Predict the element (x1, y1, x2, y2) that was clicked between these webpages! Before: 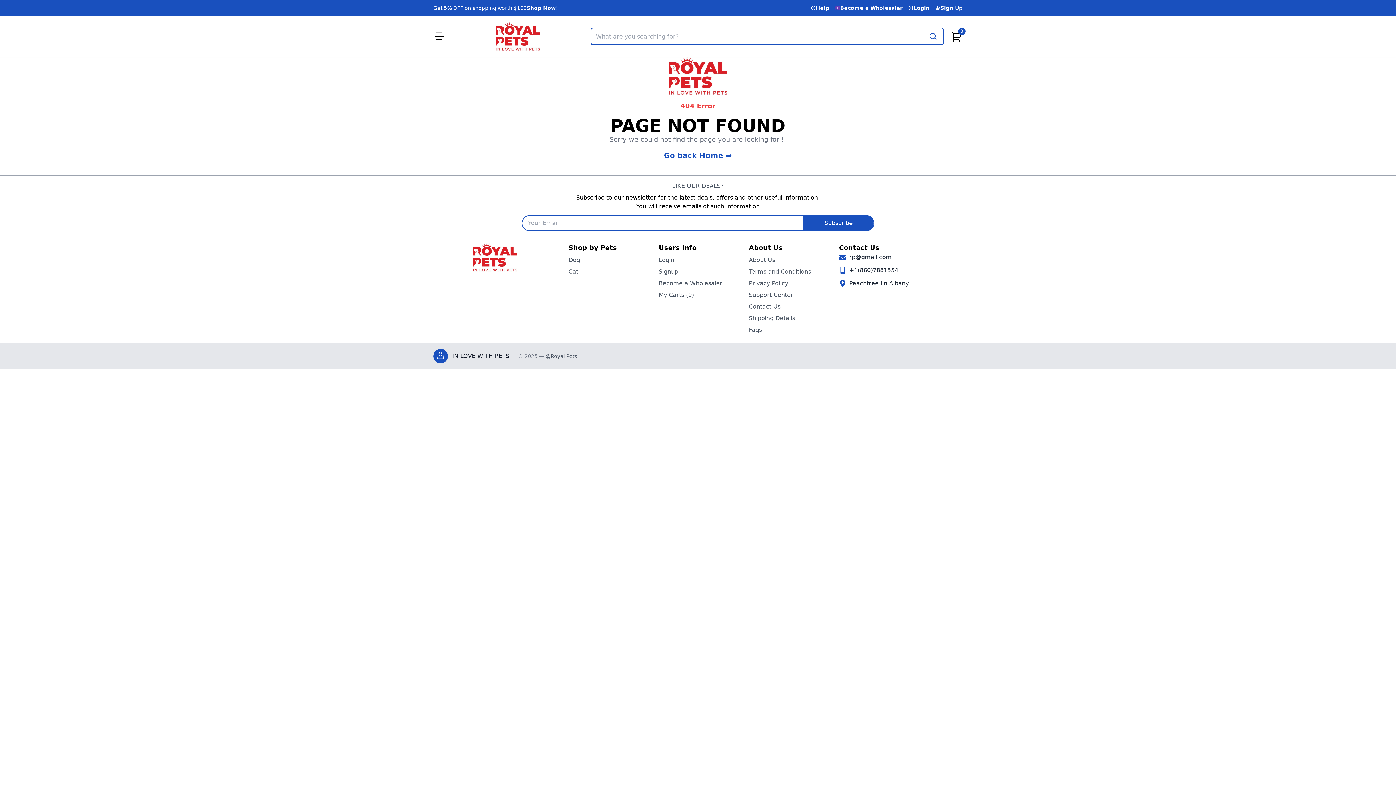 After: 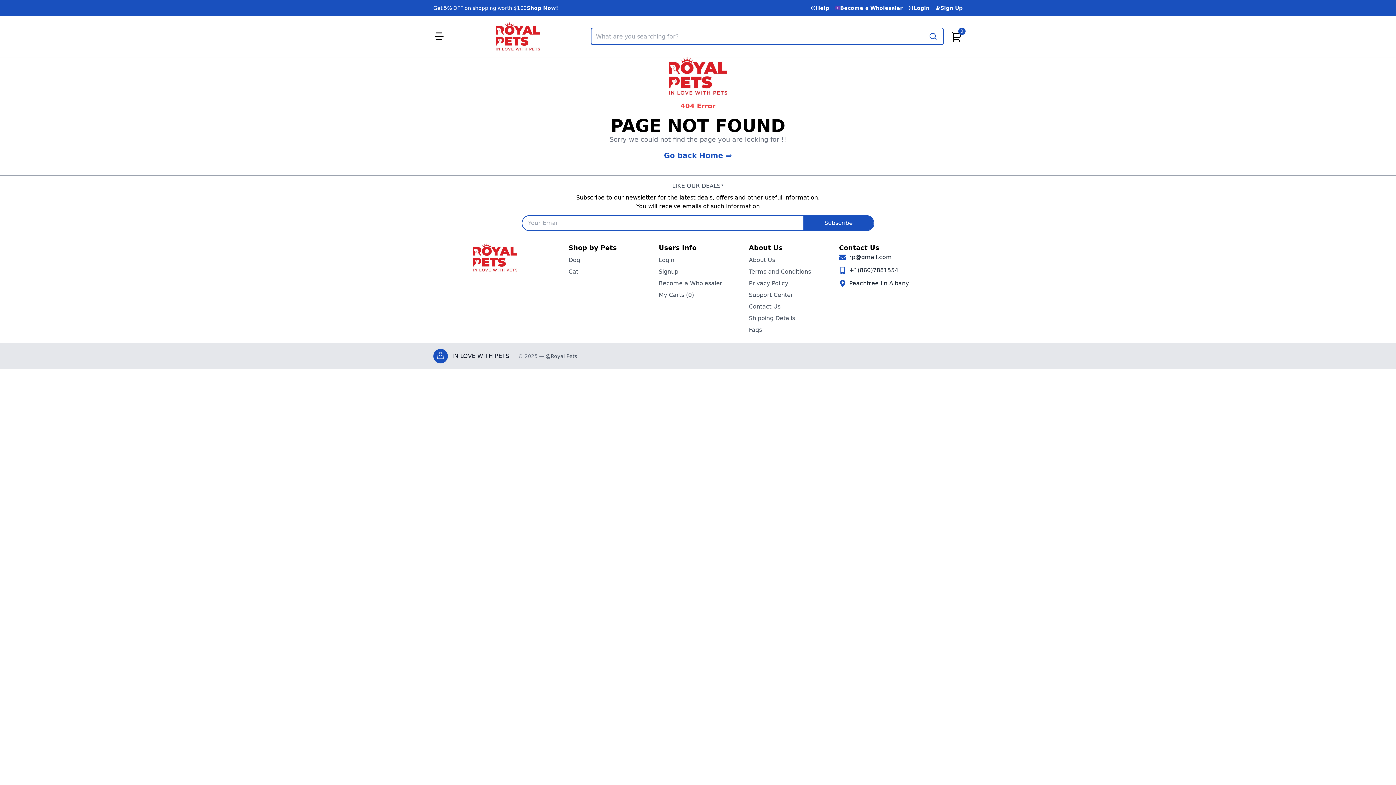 Action: label: IN LOVE WITH PETS bbox: (433, 314, 509, 328)